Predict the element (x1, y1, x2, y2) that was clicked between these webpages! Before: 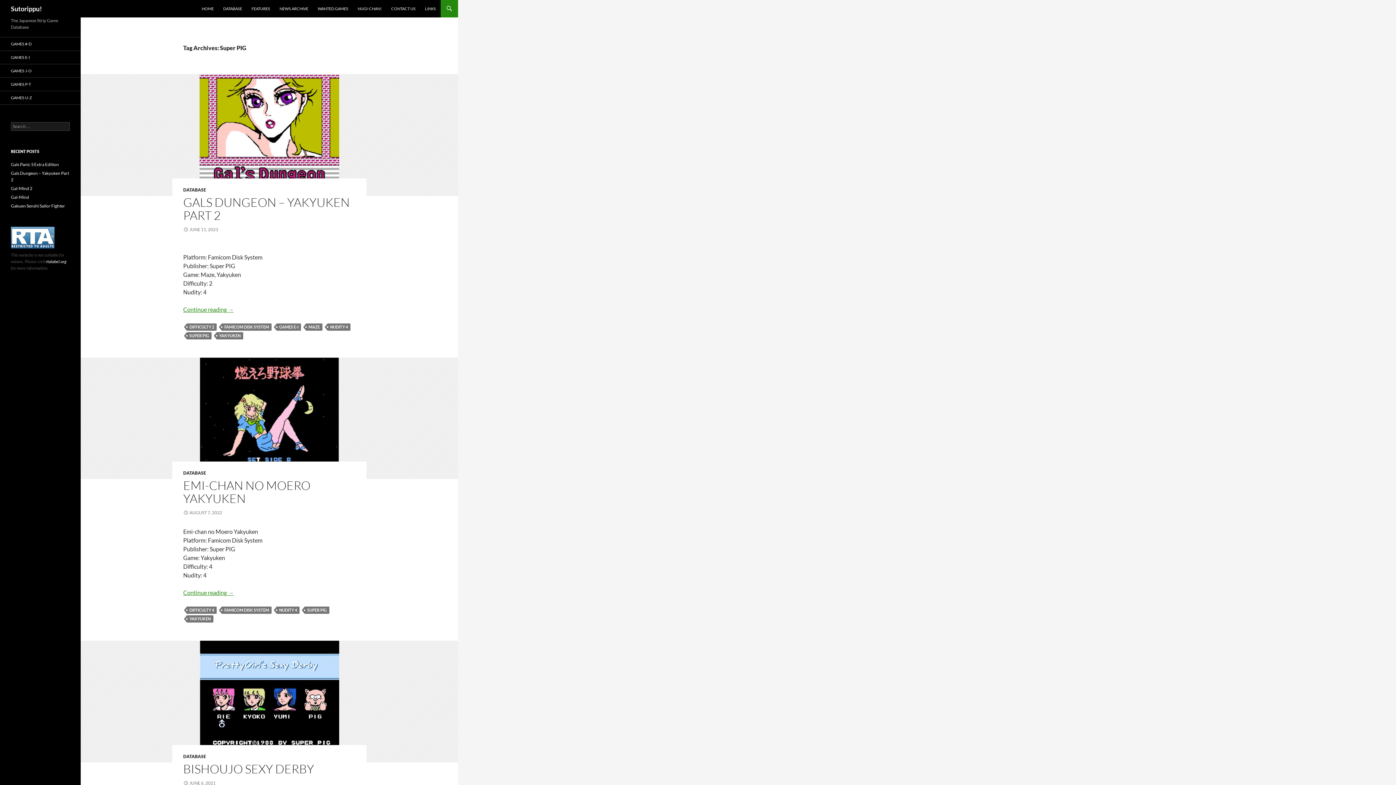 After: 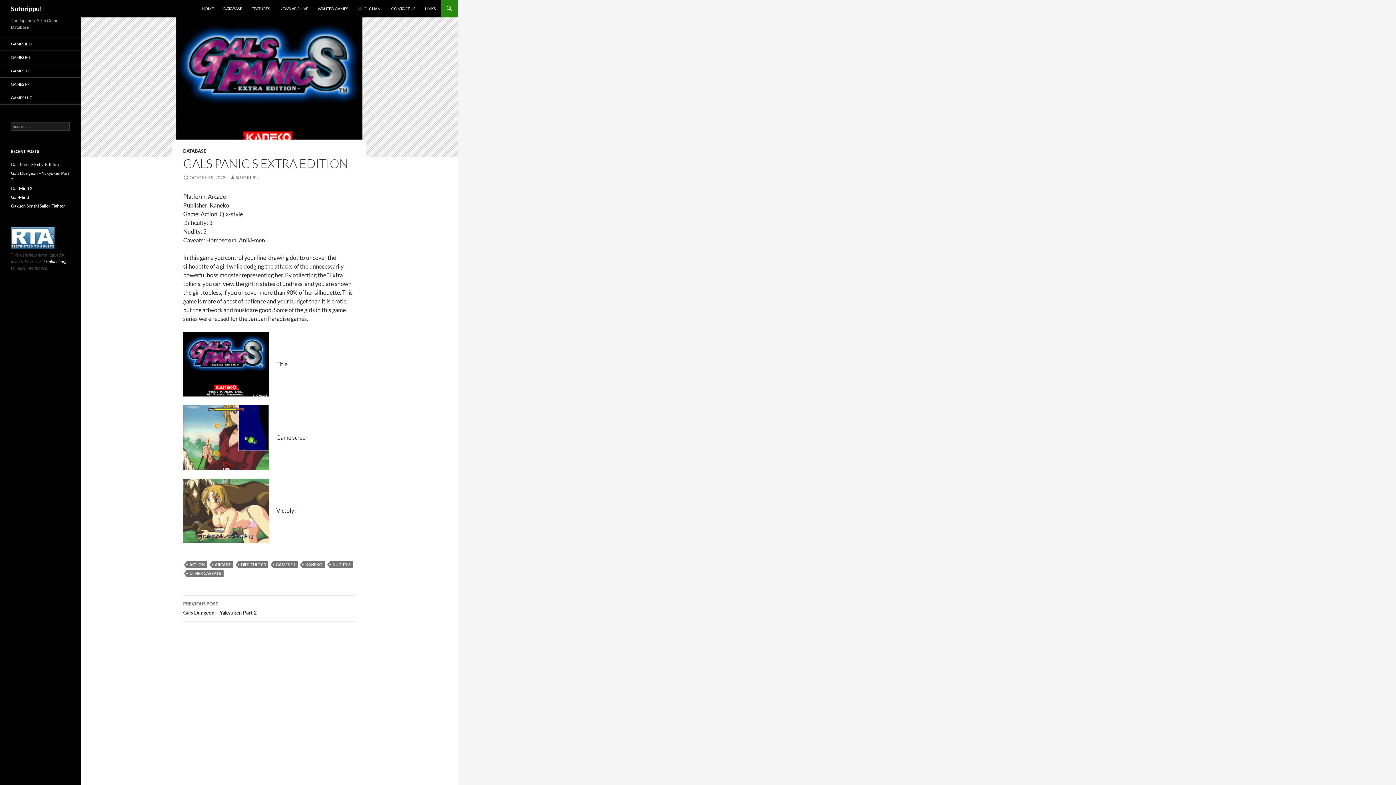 Action: label: Gals Panic S Extra Edition bbox: (10, 161, 58, 167)